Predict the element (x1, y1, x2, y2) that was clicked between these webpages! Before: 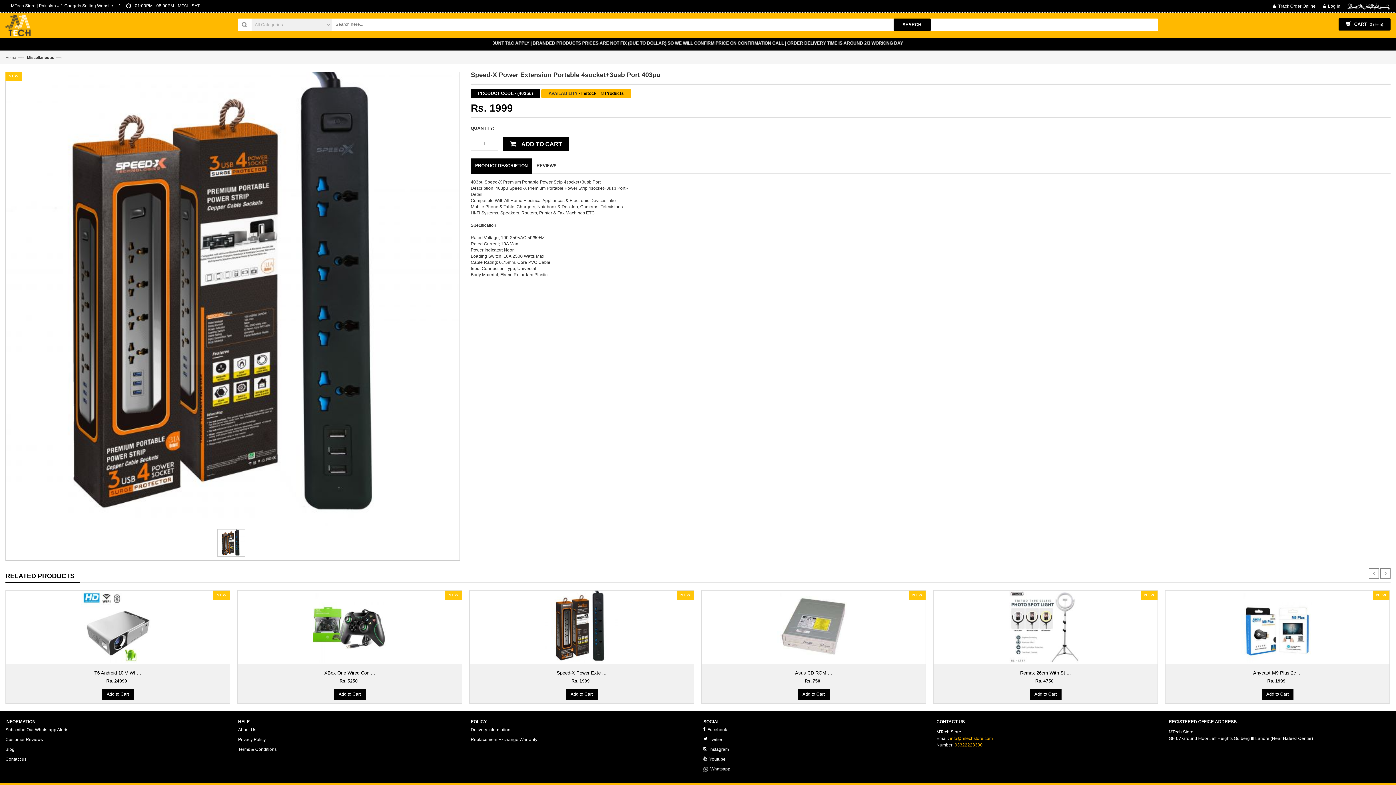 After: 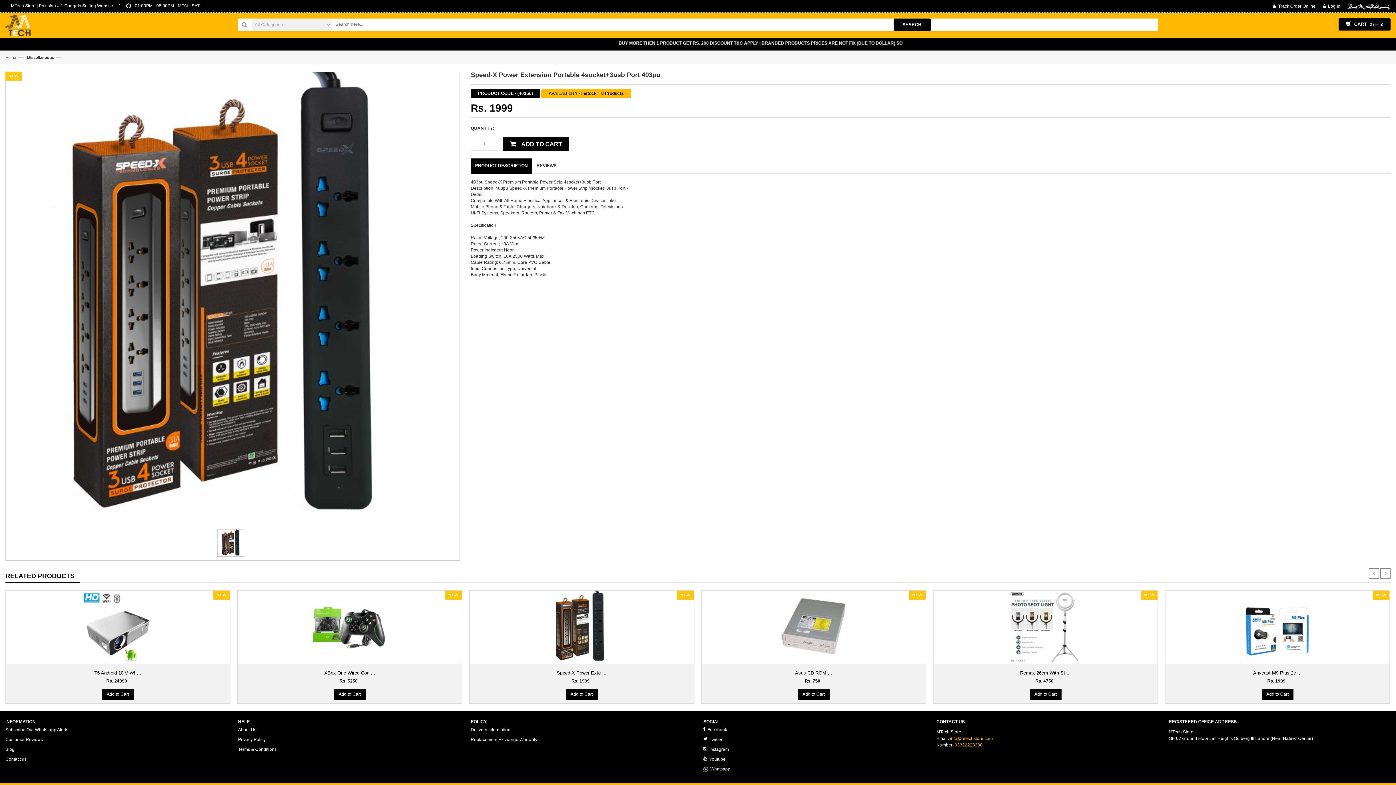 Action: label: PRODUCT DESCRIPTION bbox: (470, 158, 532, 173)